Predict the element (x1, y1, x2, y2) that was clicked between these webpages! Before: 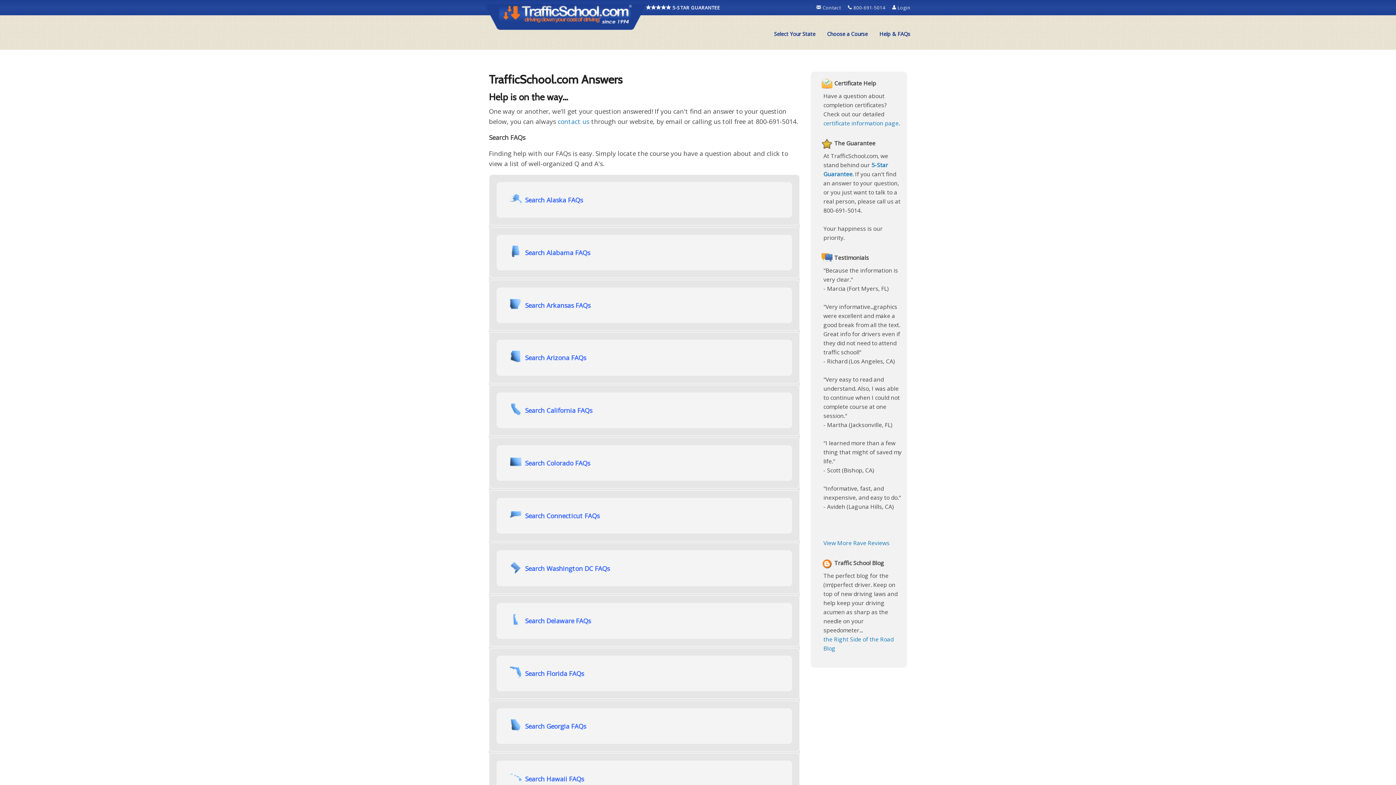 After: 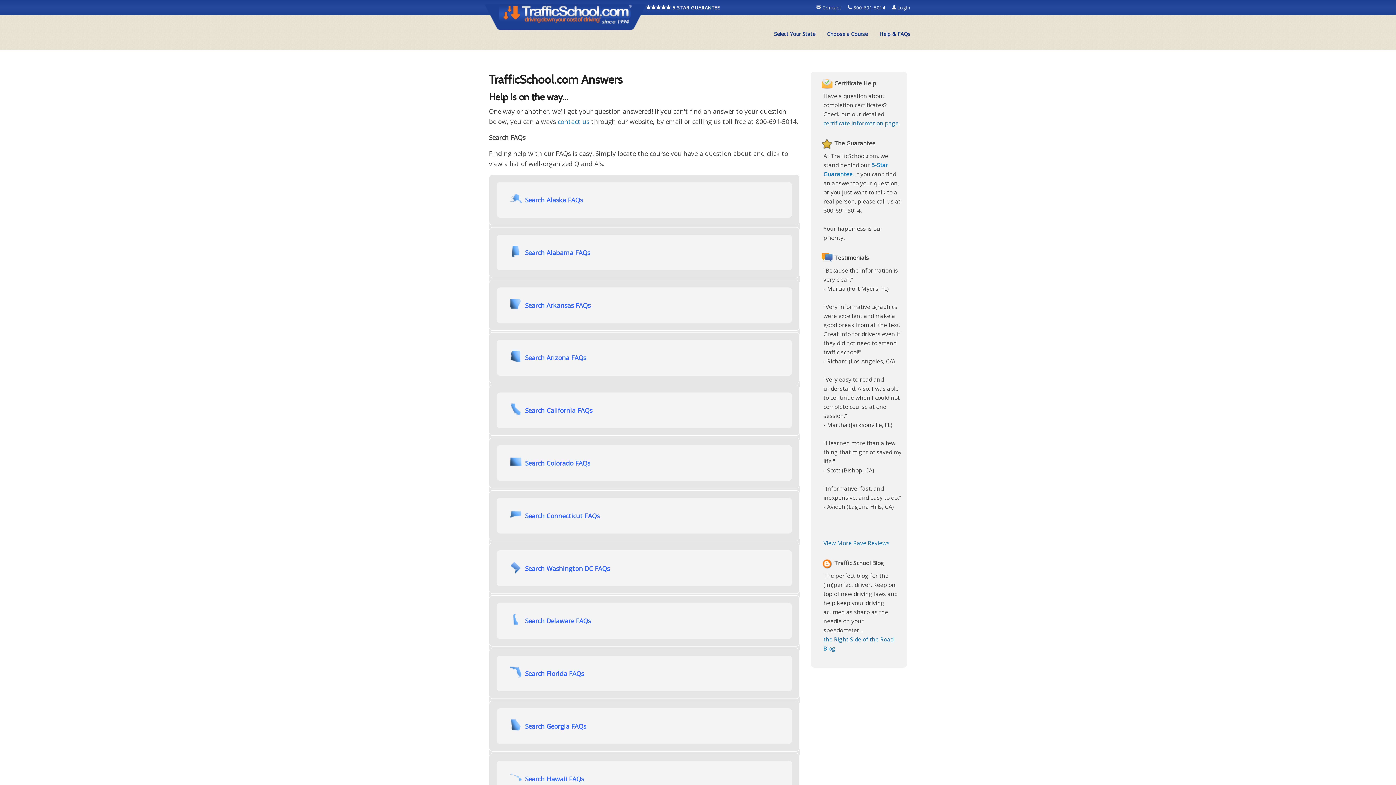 Action: label:  800-691-5014  bbox: (848, 4, 886, 10)